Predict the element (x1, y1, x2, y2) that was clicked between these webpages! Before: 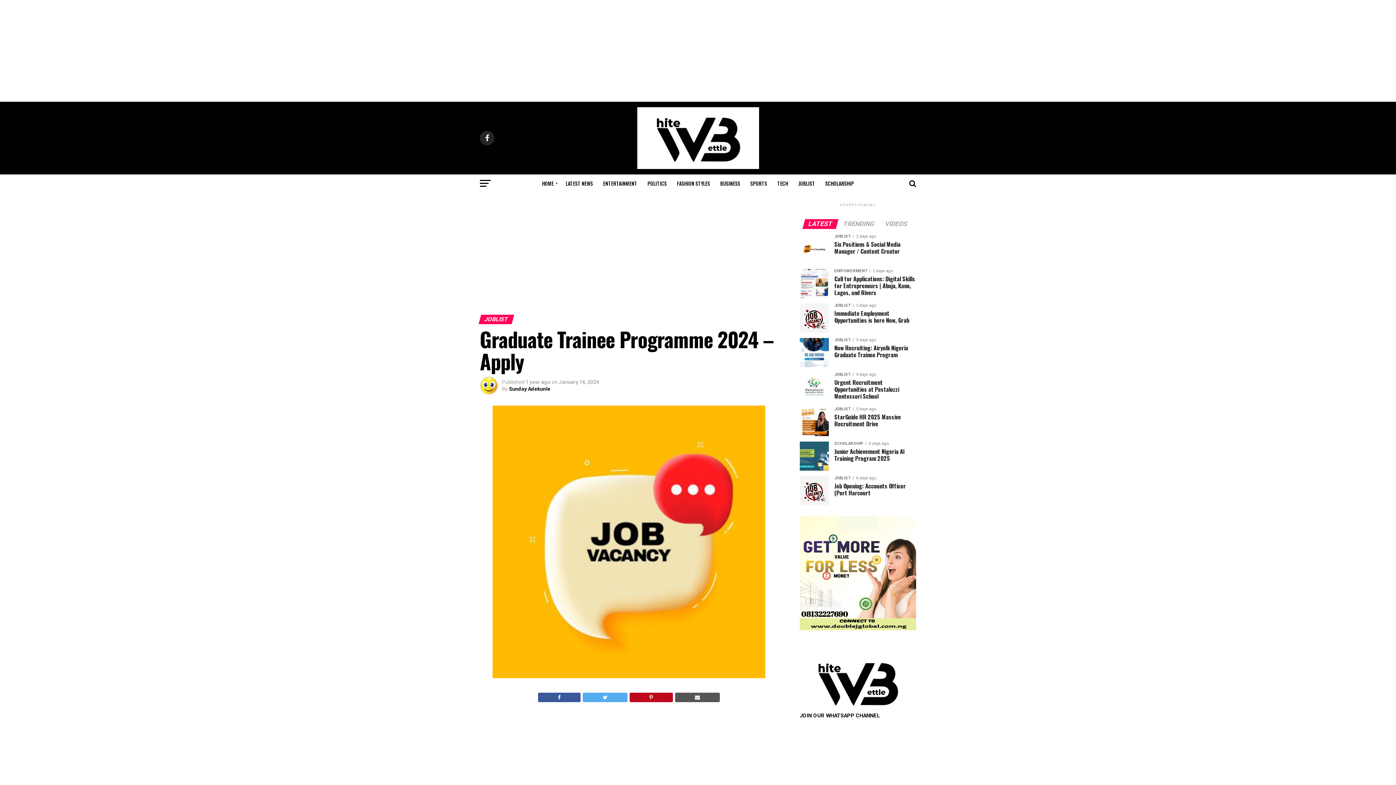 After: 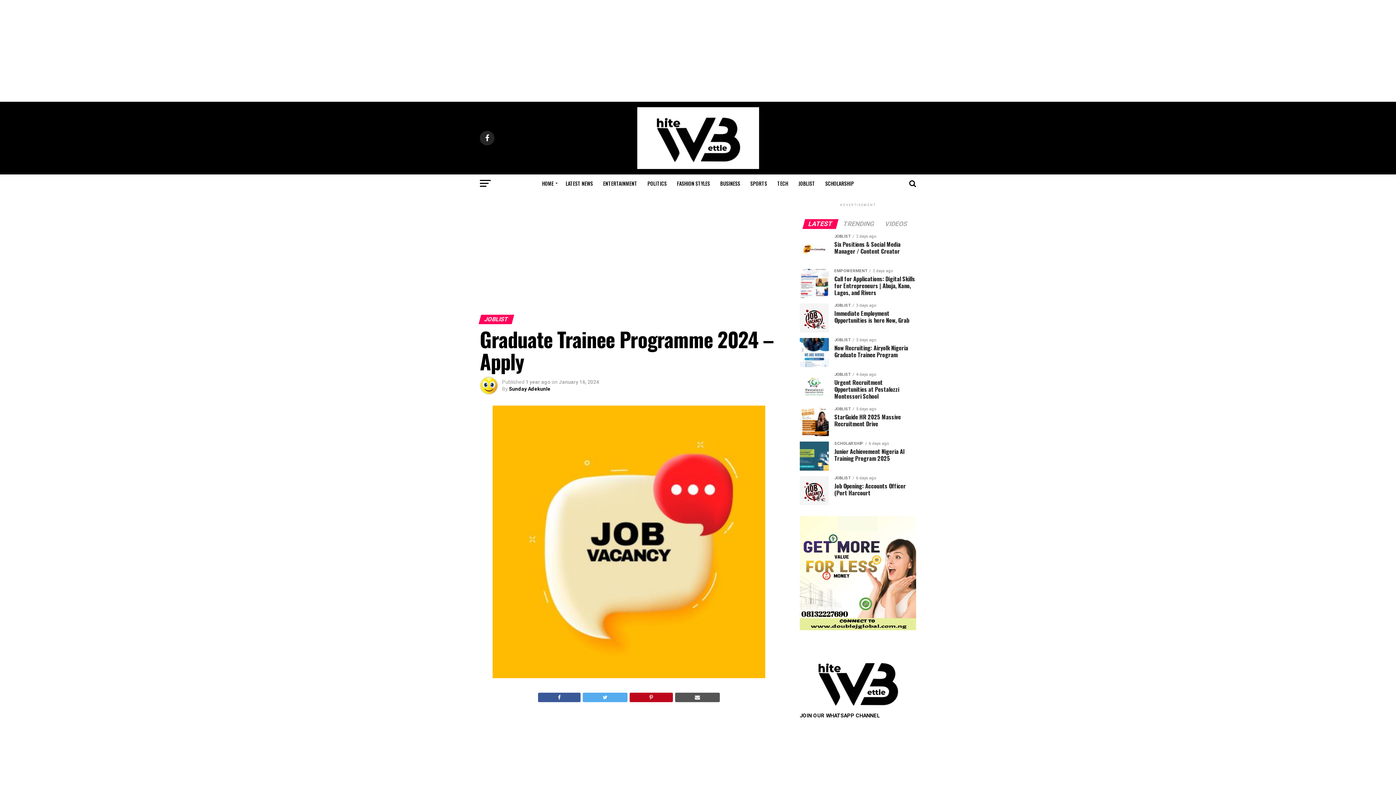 Action: bbox: (675, 693, 720, 702)